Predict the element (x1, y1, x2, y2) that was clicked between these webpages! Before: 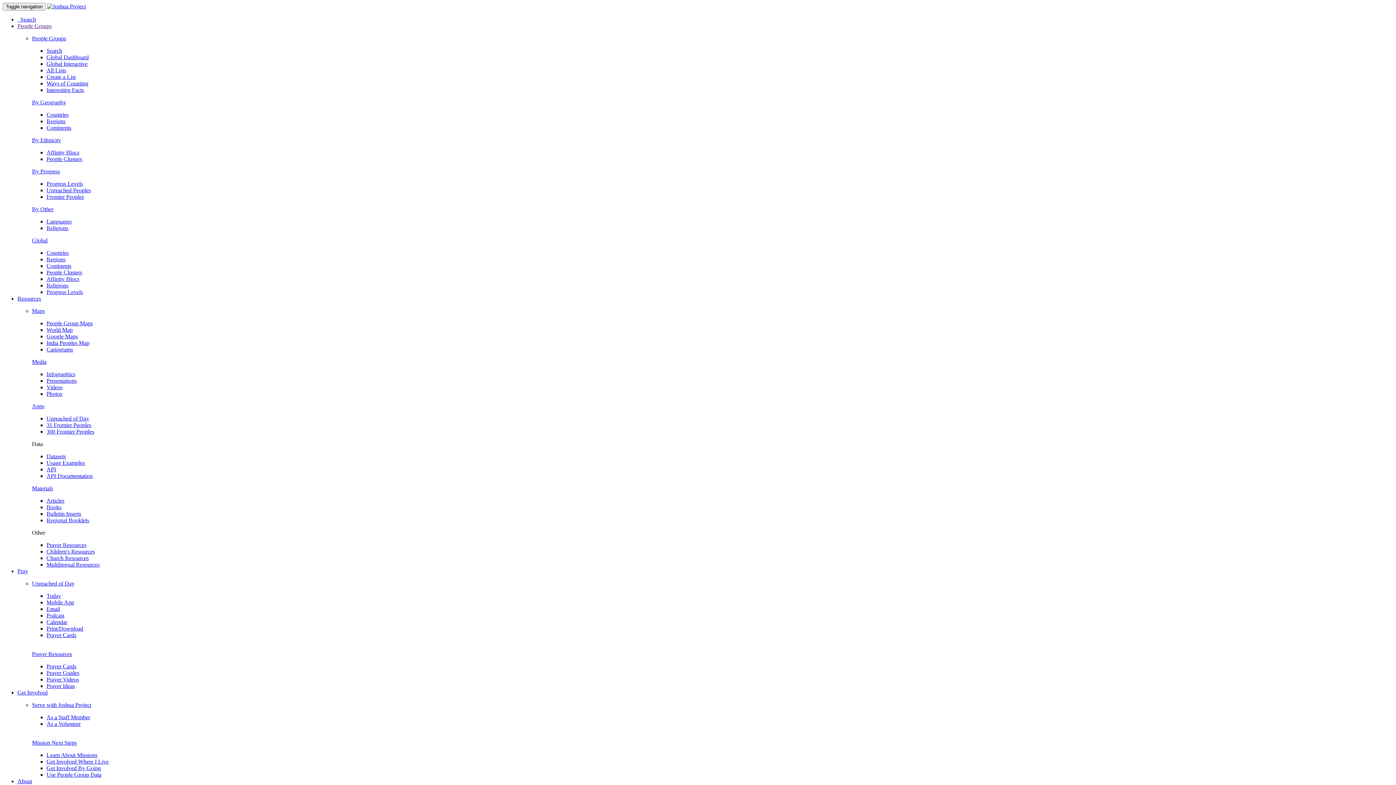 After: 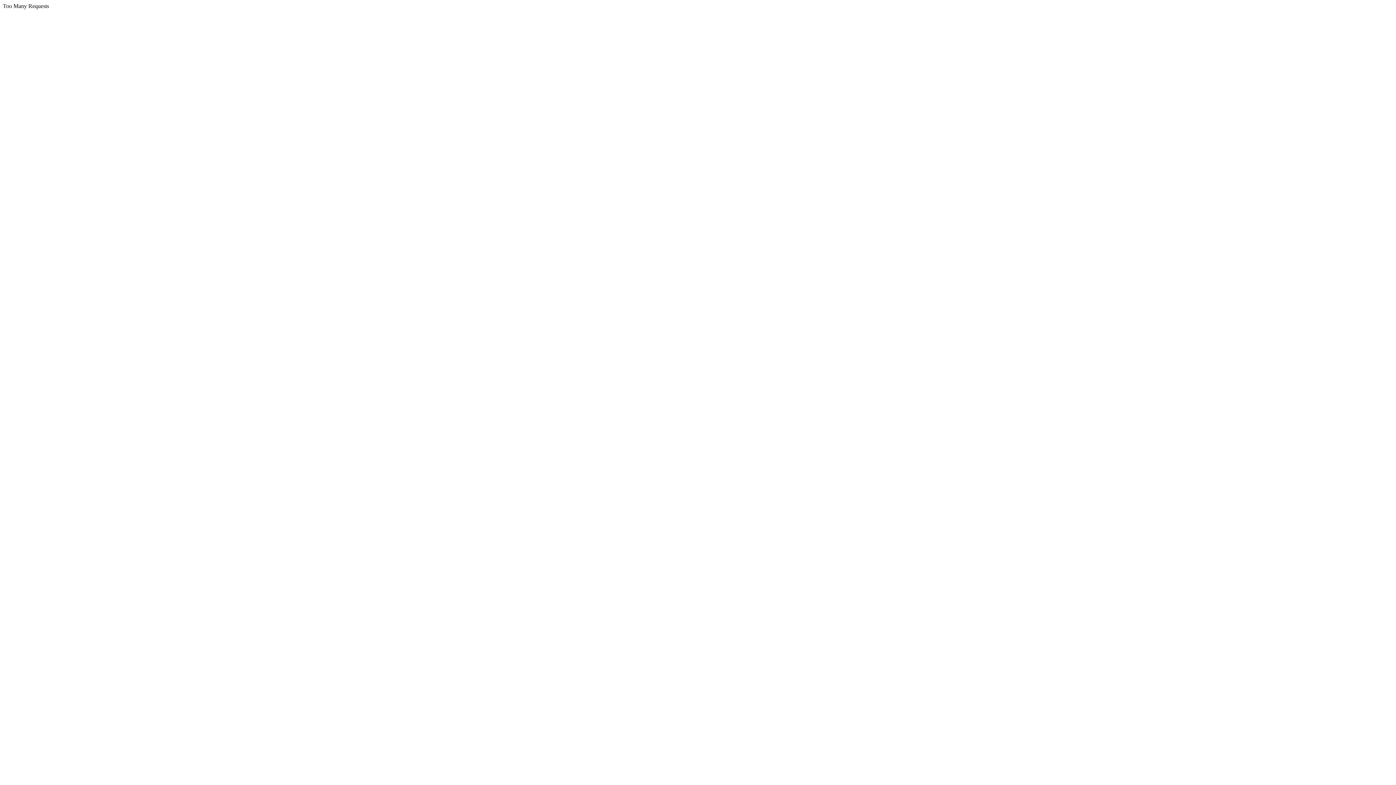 Action: bbox: (32, 485, 53, 491) label: Materials